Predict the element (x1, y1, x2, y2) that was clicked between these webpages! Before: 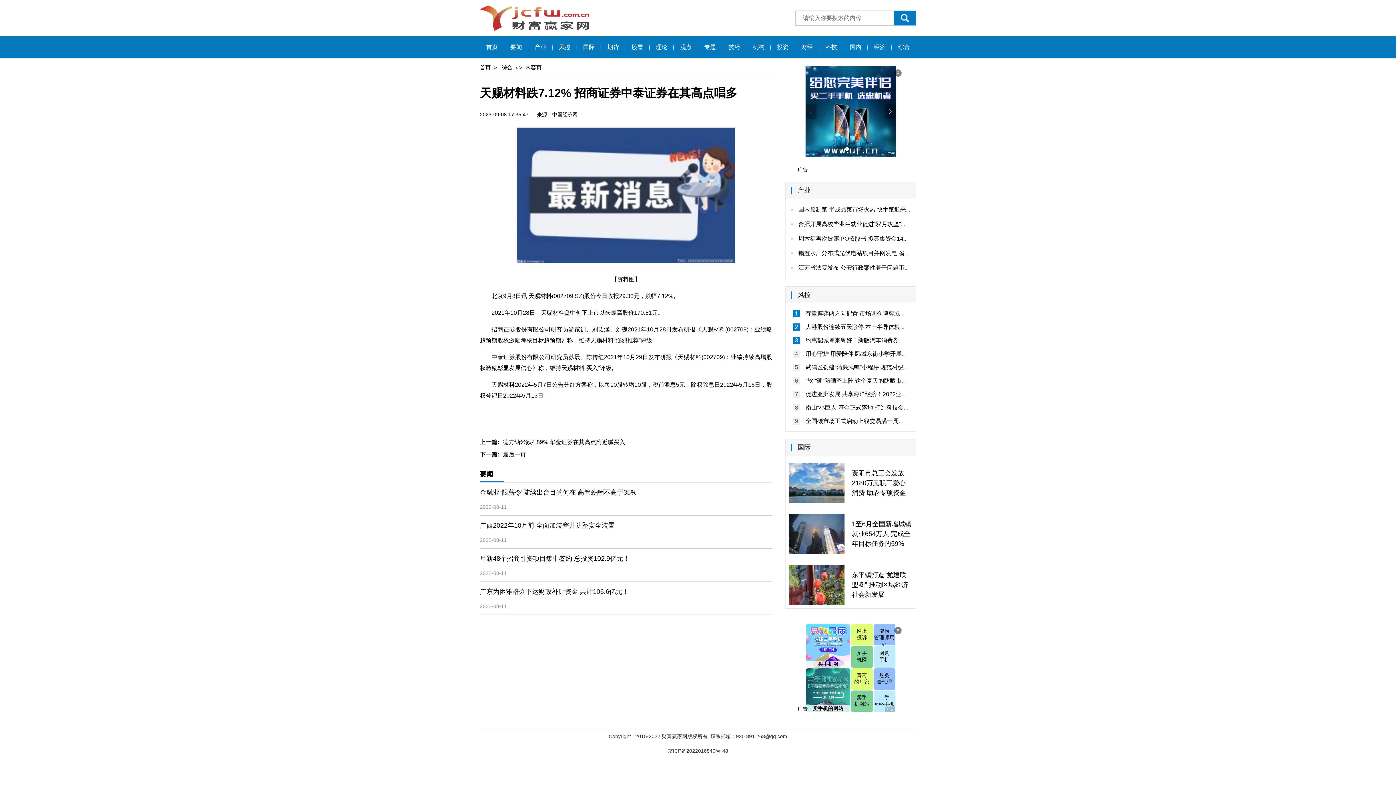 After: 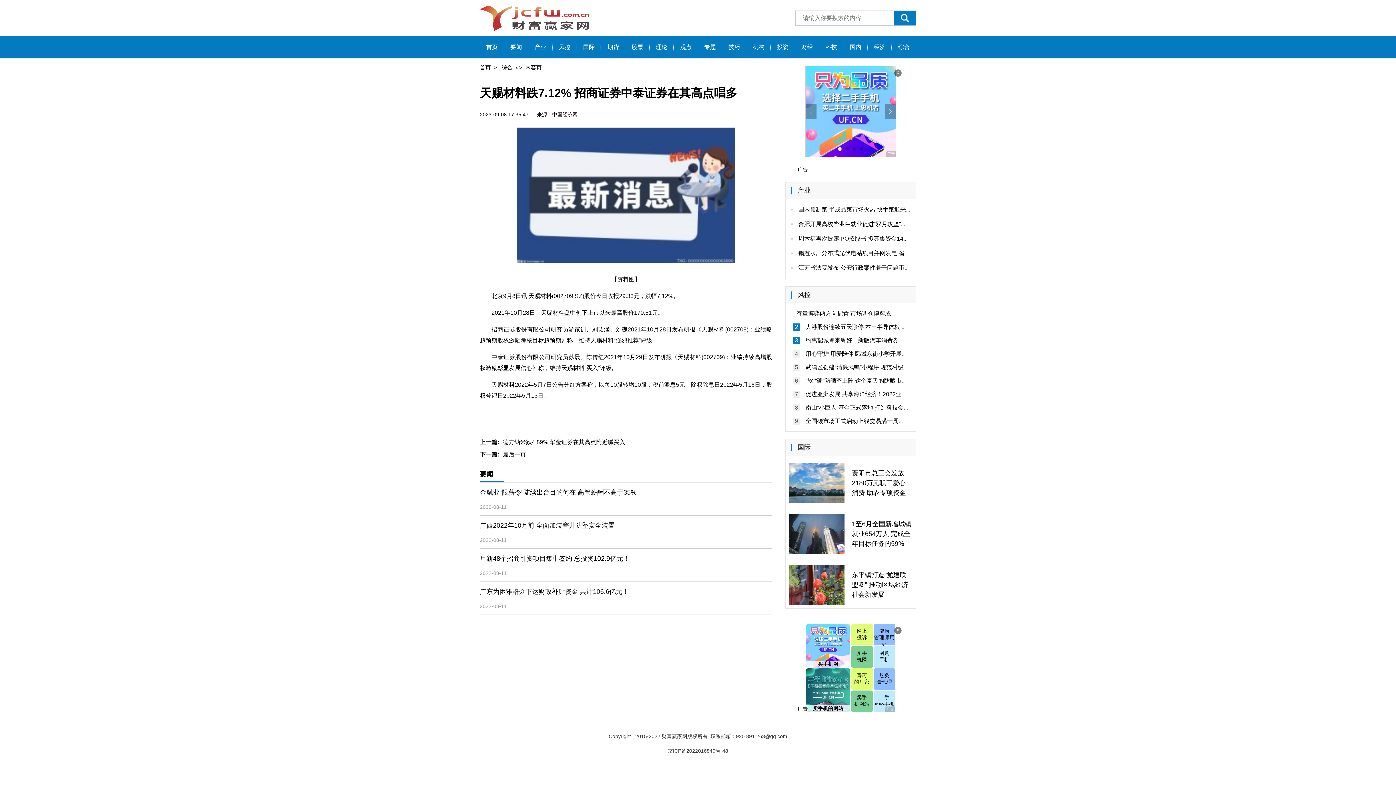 Action: label: 存量博弈两方向配置 市场调仓博弈或将持续 bbox: (805, 310, 917, 316)